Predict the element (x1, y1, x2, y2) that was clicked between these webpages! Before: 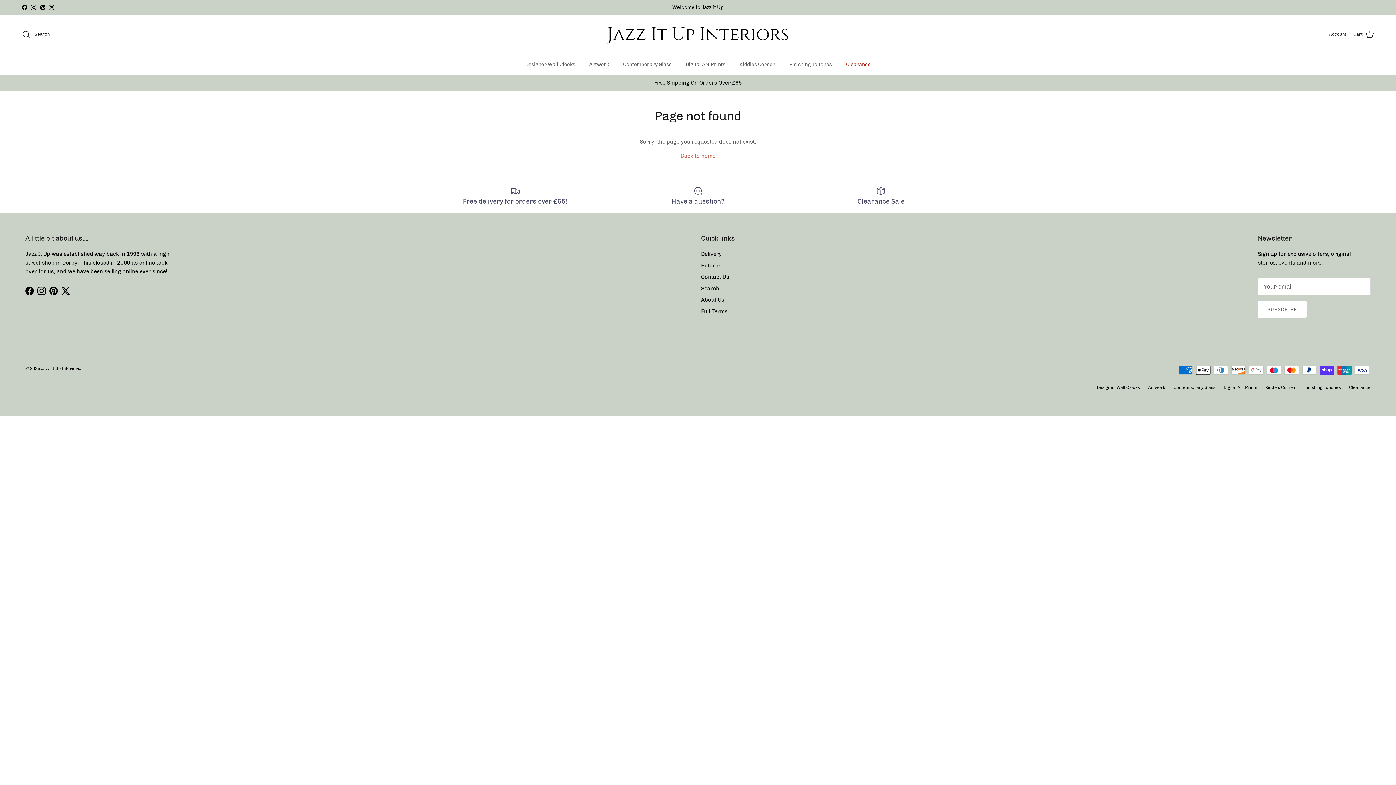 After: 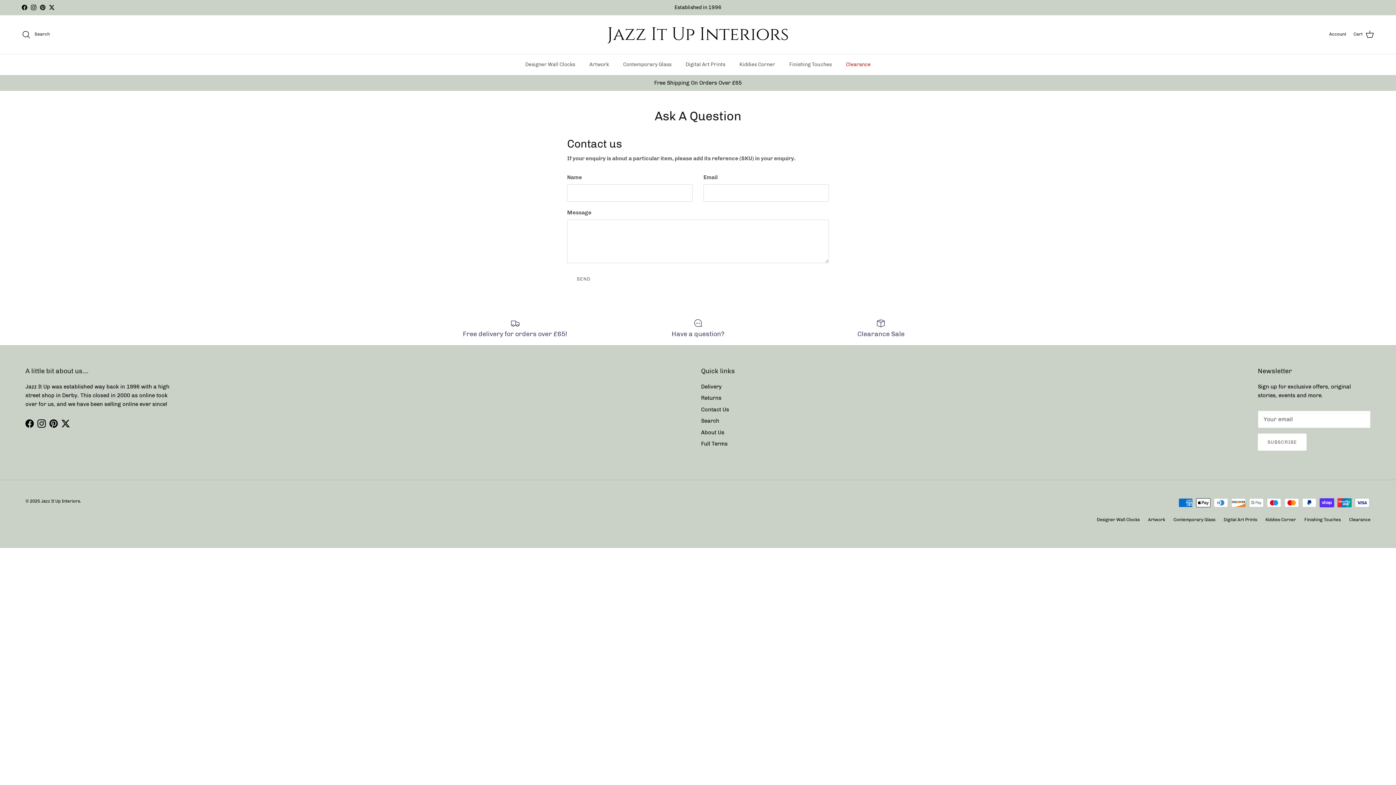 Action: label: Have a question? bbox: (612, 185, 784, 205)